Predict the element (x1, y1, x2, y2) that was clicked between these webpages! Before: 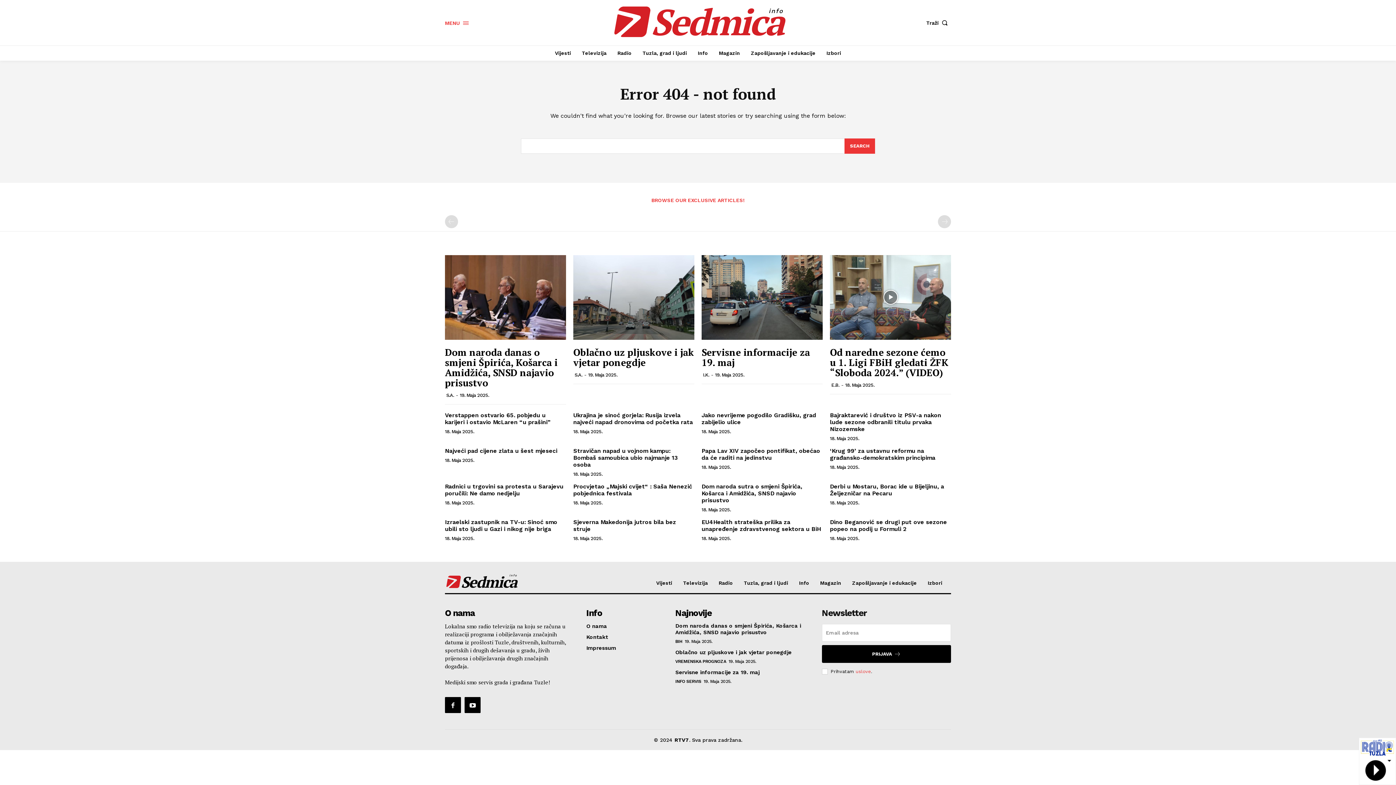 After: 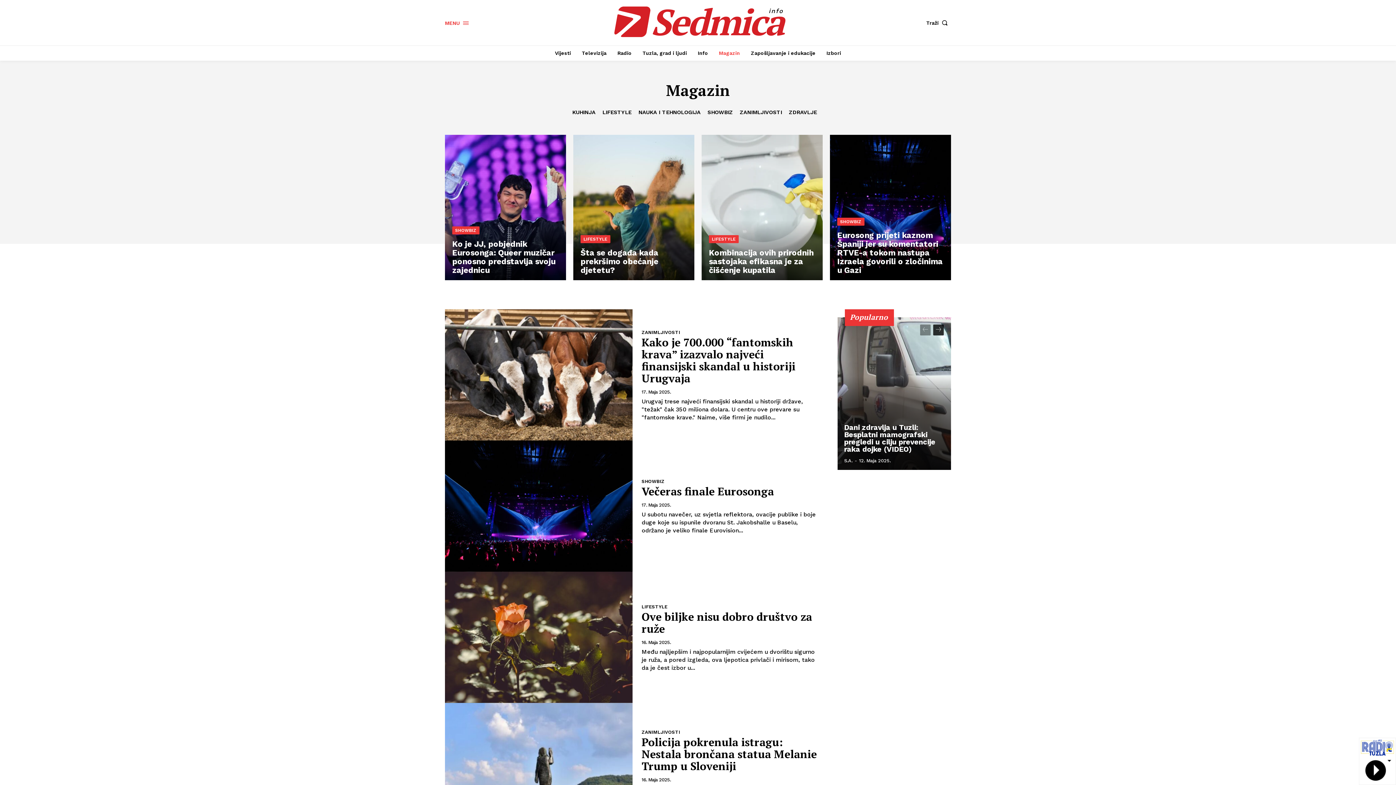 Action: label: Magazin bbox: (820, 580, 841, 586)